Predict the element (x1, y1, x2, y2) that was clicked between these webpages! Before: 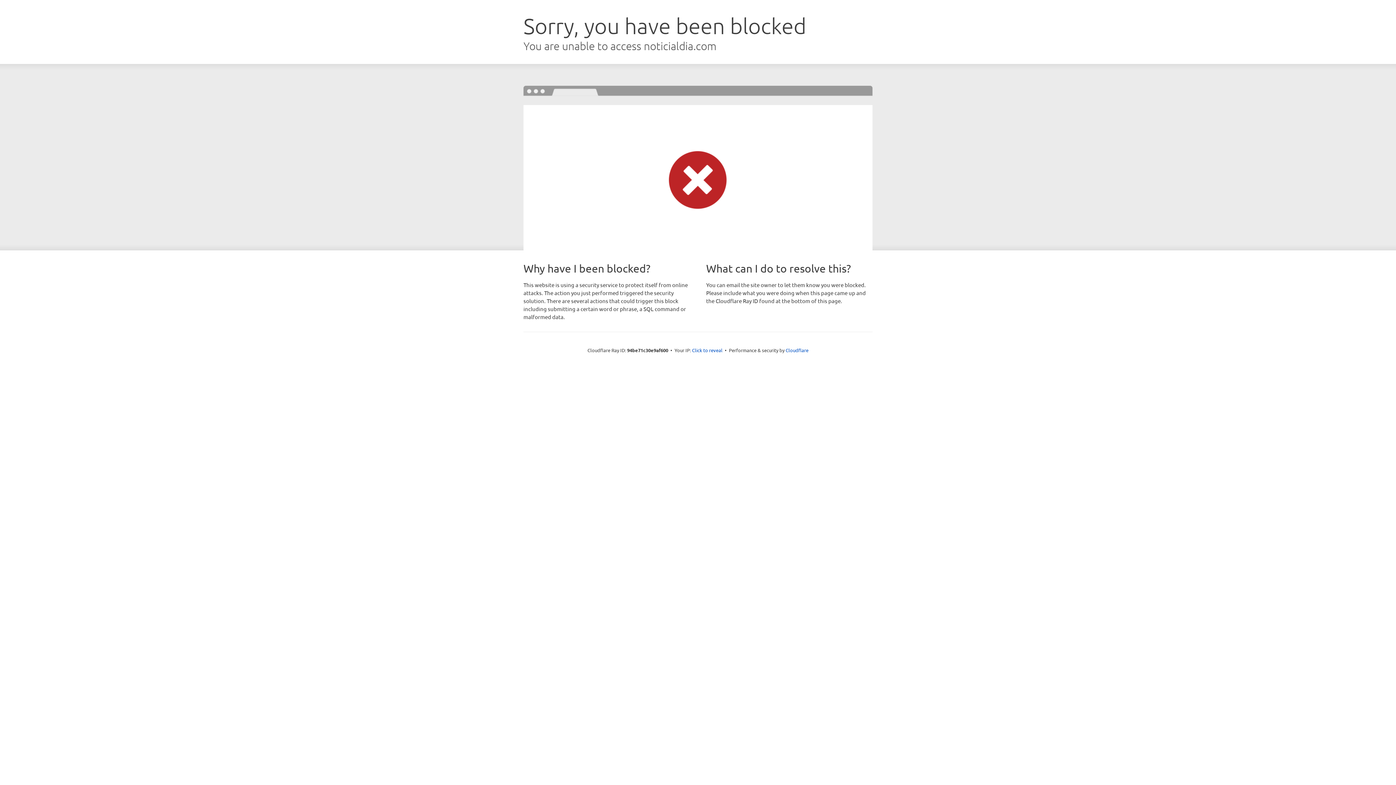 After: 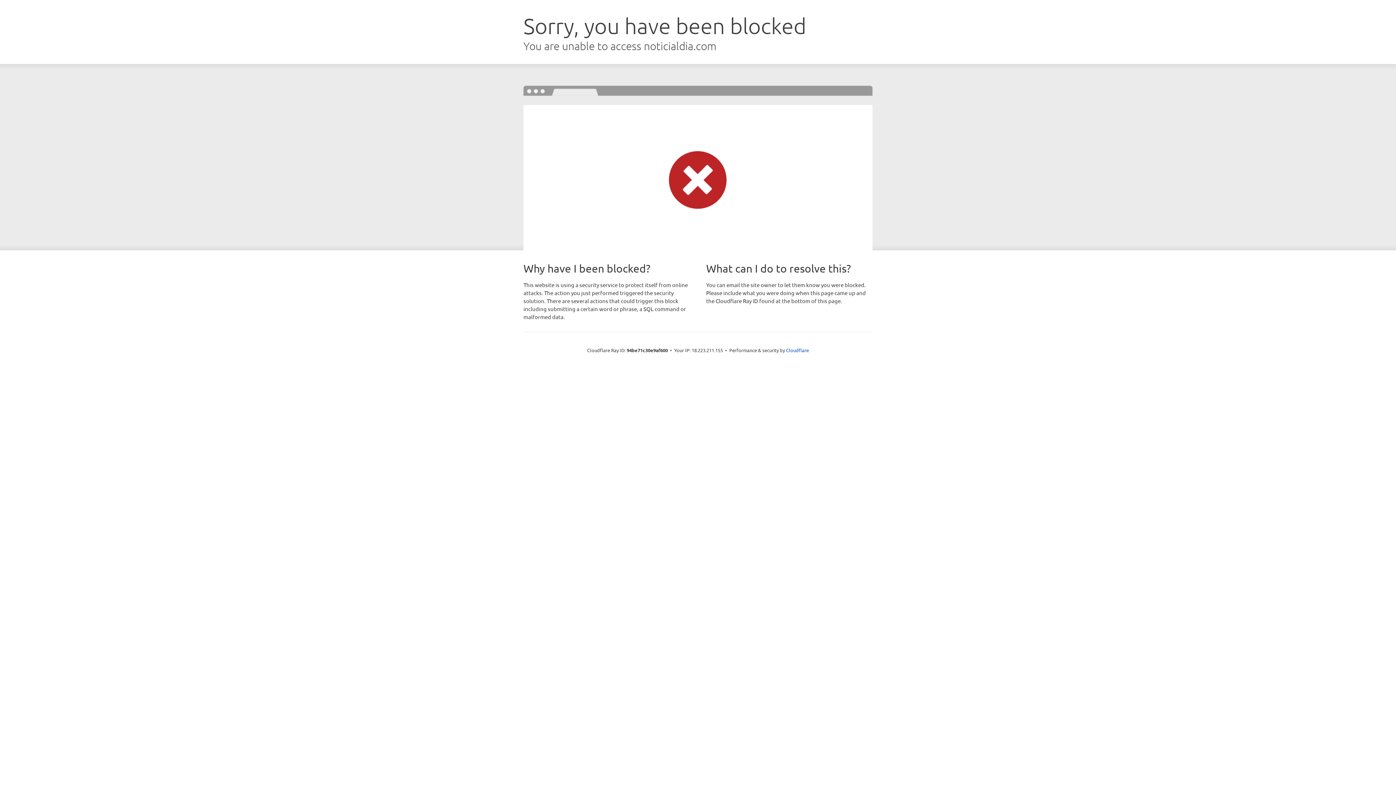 Action: label: Click to reveal bbox: (692, 346, 722, 353)